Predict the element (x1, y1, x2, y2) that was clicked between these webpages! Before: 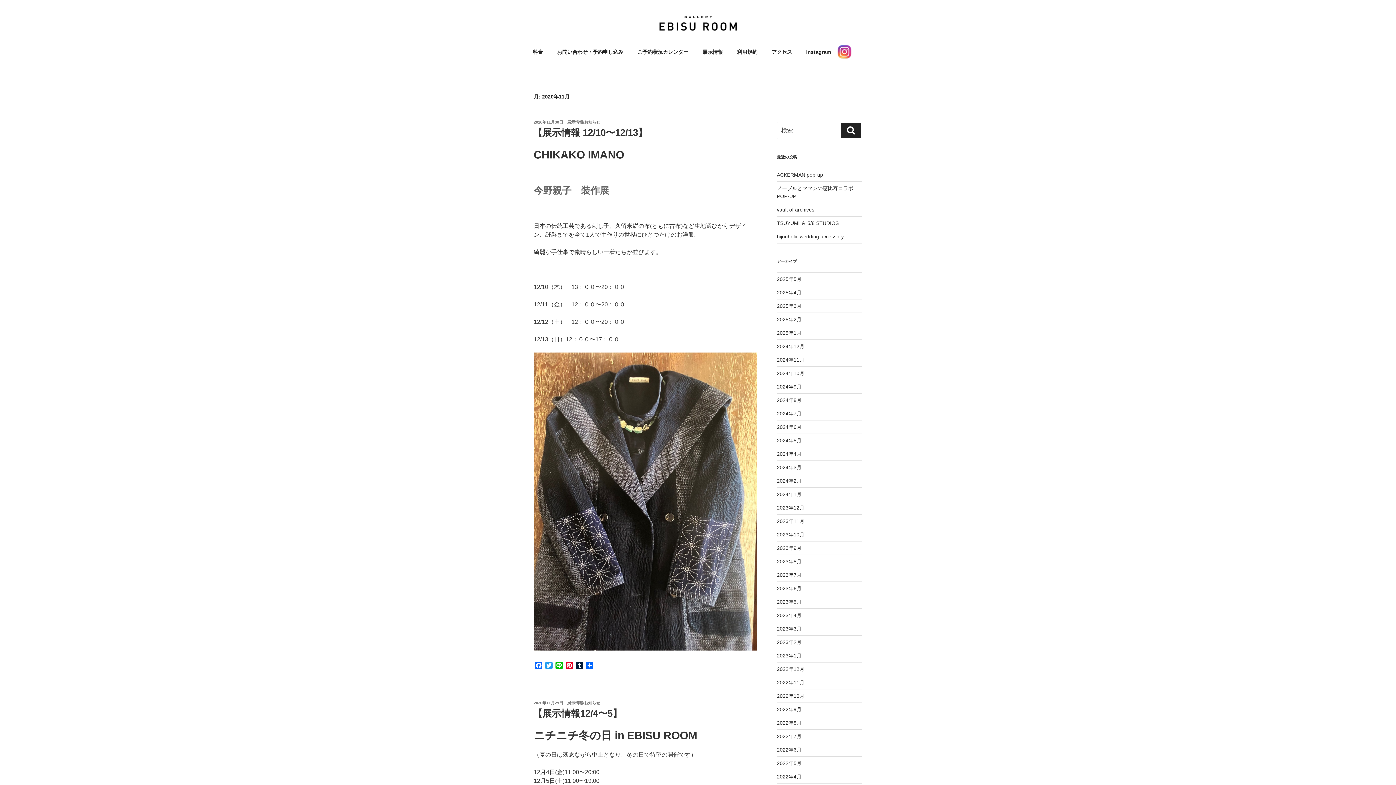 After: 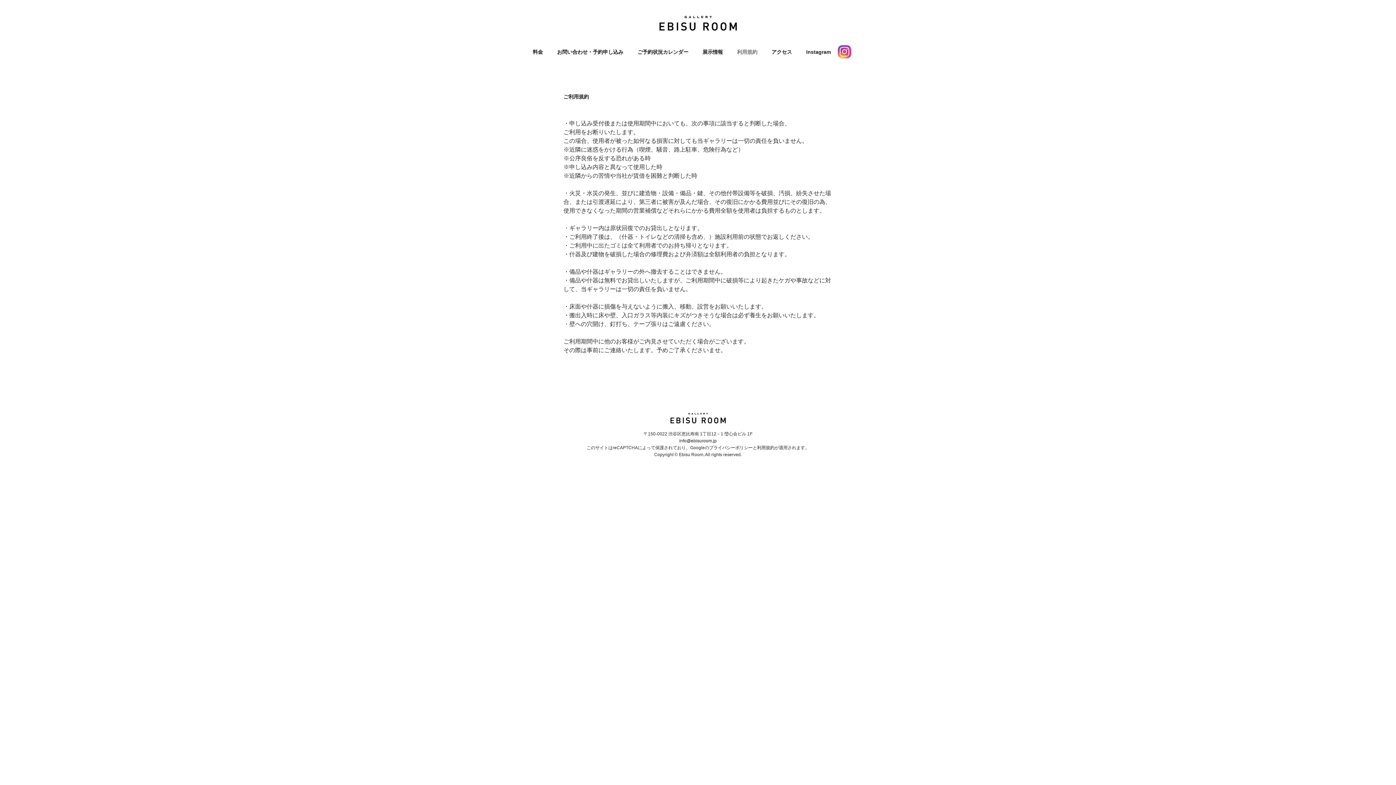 Action: bbox: (730, 43, 764, 61) label: 利用規約